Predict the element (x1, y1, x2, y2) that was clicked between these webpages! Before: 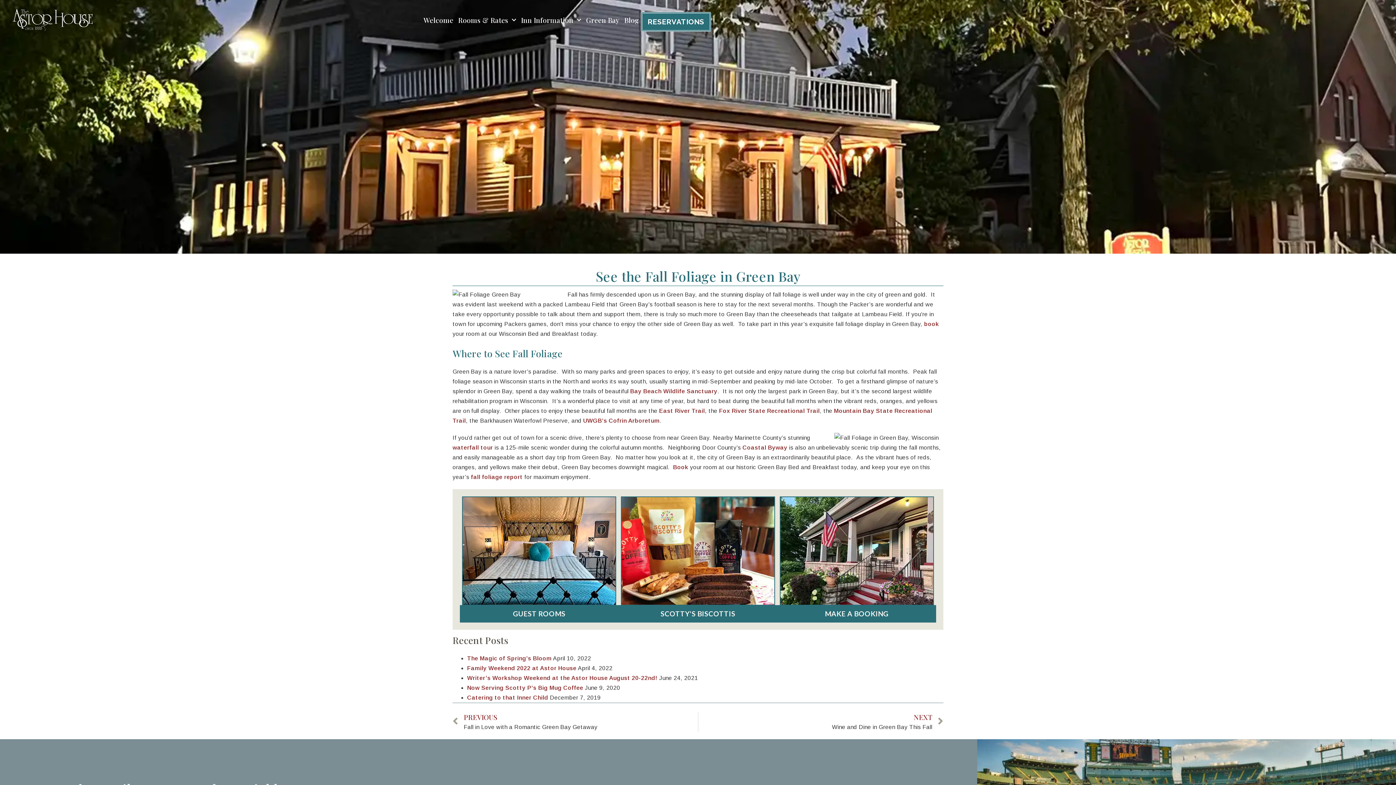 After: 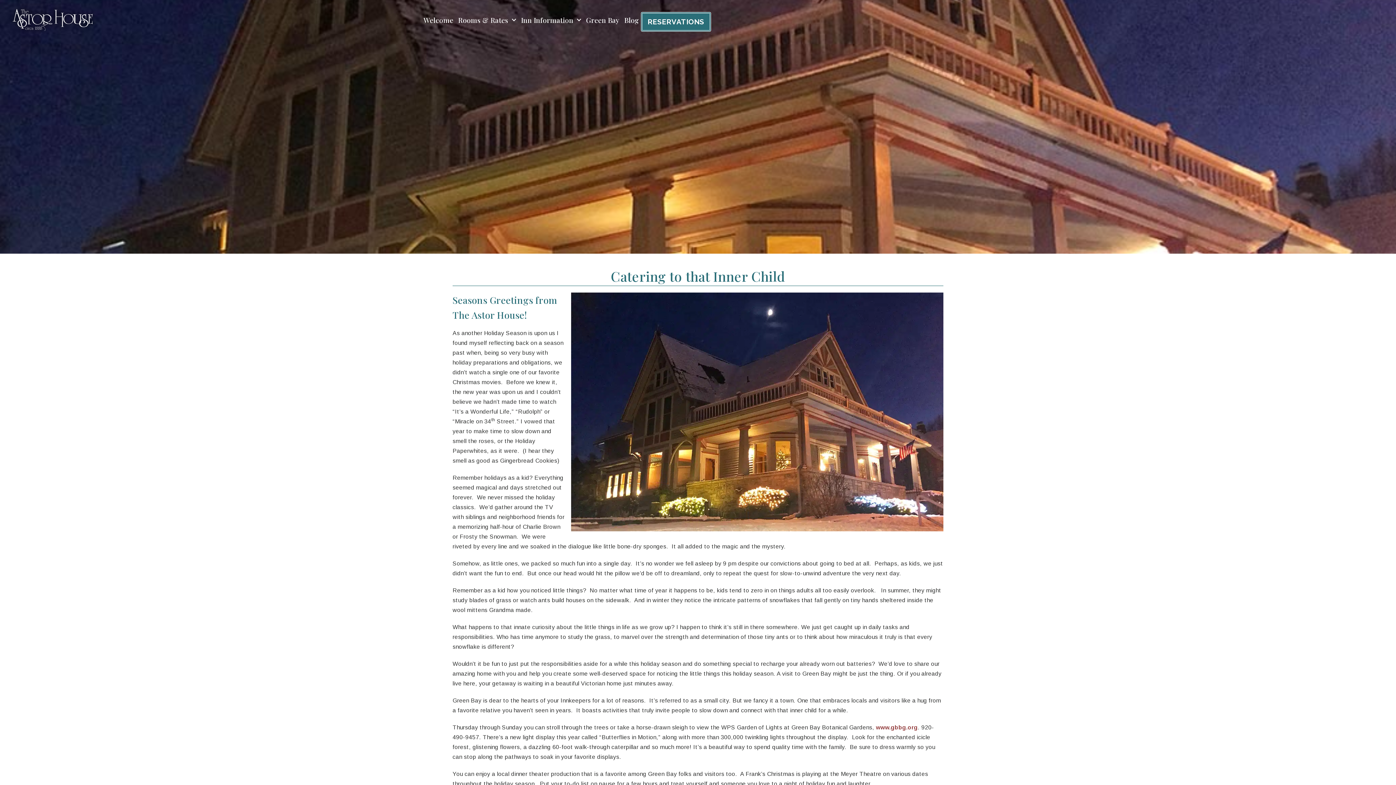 Action: bbox: (467, 694, 548, 701) label: Catering to that Inner Child